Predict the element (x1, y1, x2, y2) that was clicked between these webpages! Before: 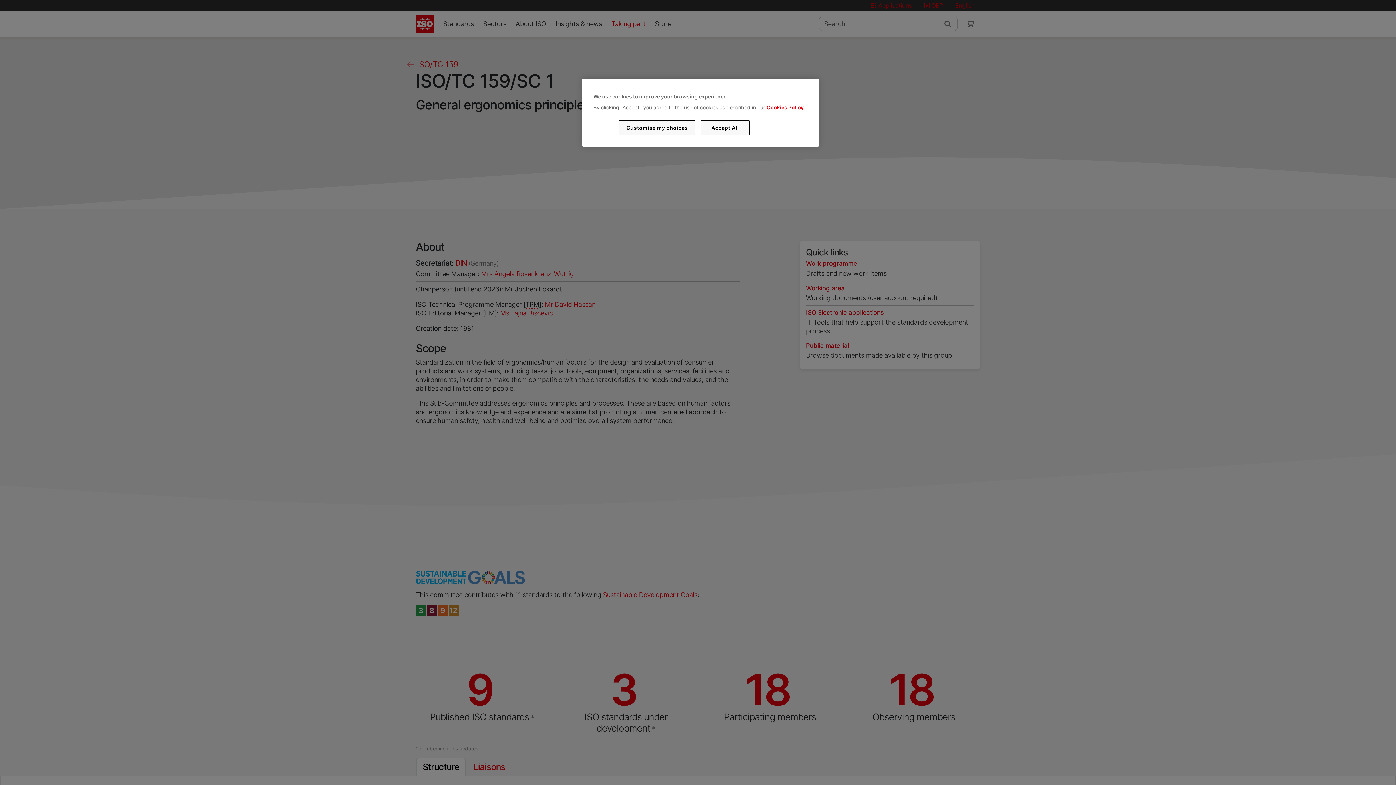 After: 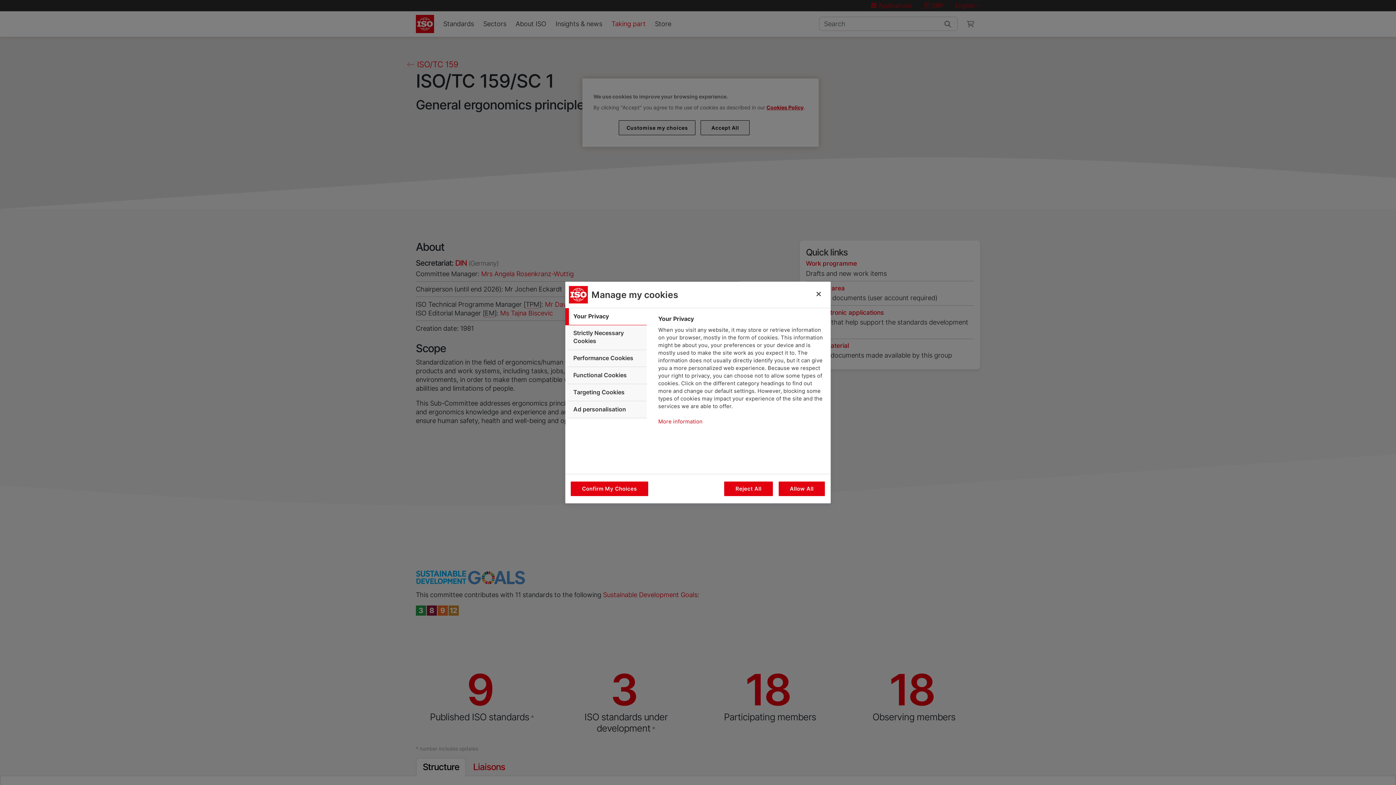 Action: label: Customise my choices bbox: (619, 120, 695, 135)